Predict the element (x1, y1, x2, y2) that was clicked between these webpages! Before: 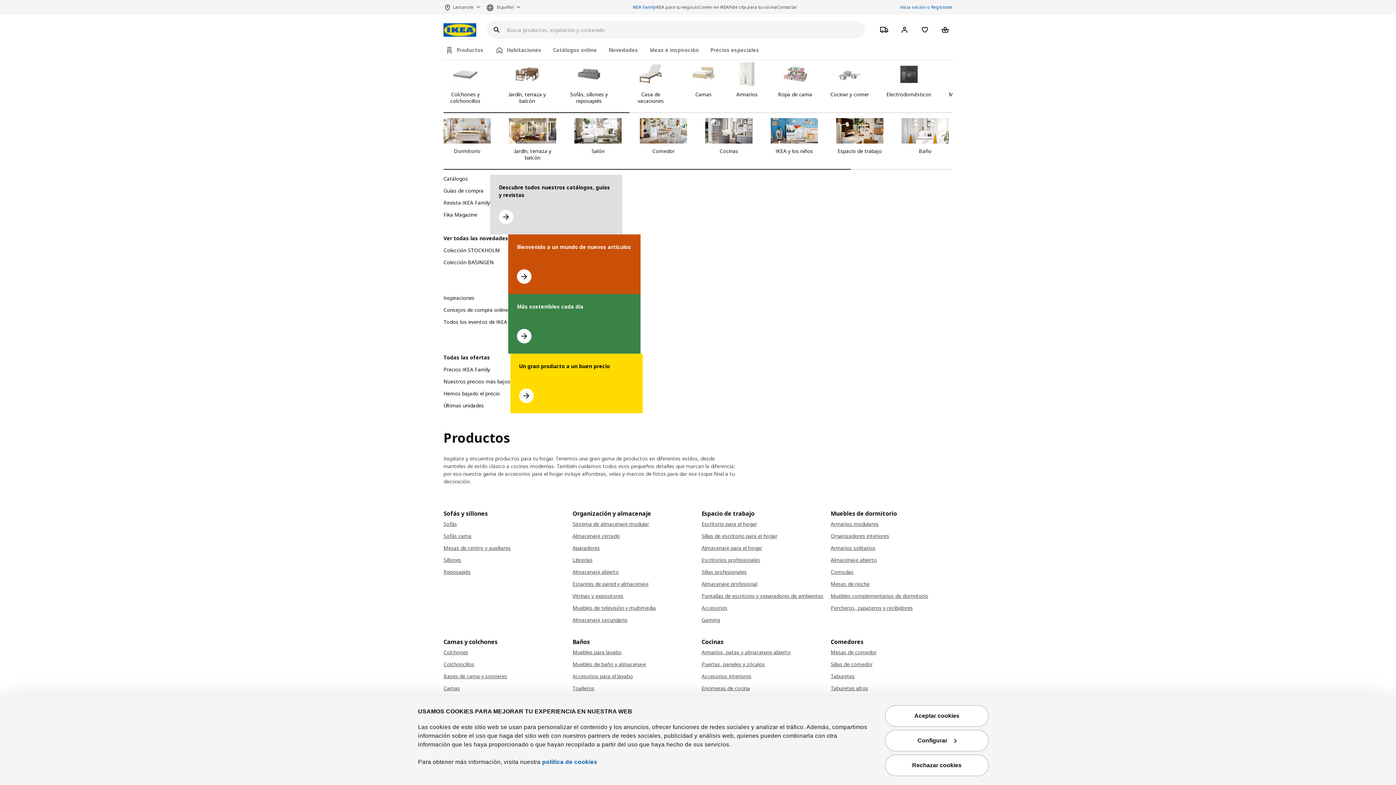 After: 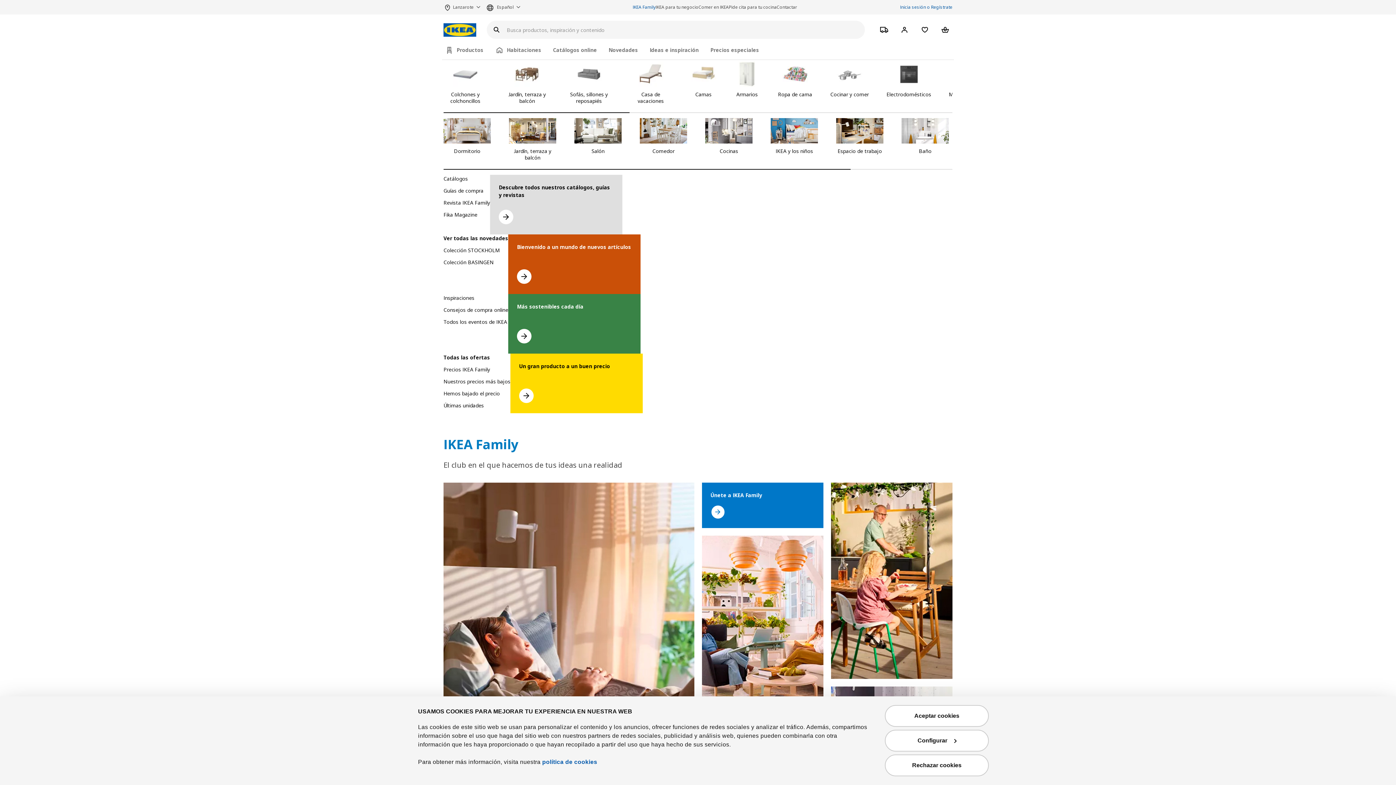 Action: label: IKEA Family bbox: (632, 2, 655, 11)